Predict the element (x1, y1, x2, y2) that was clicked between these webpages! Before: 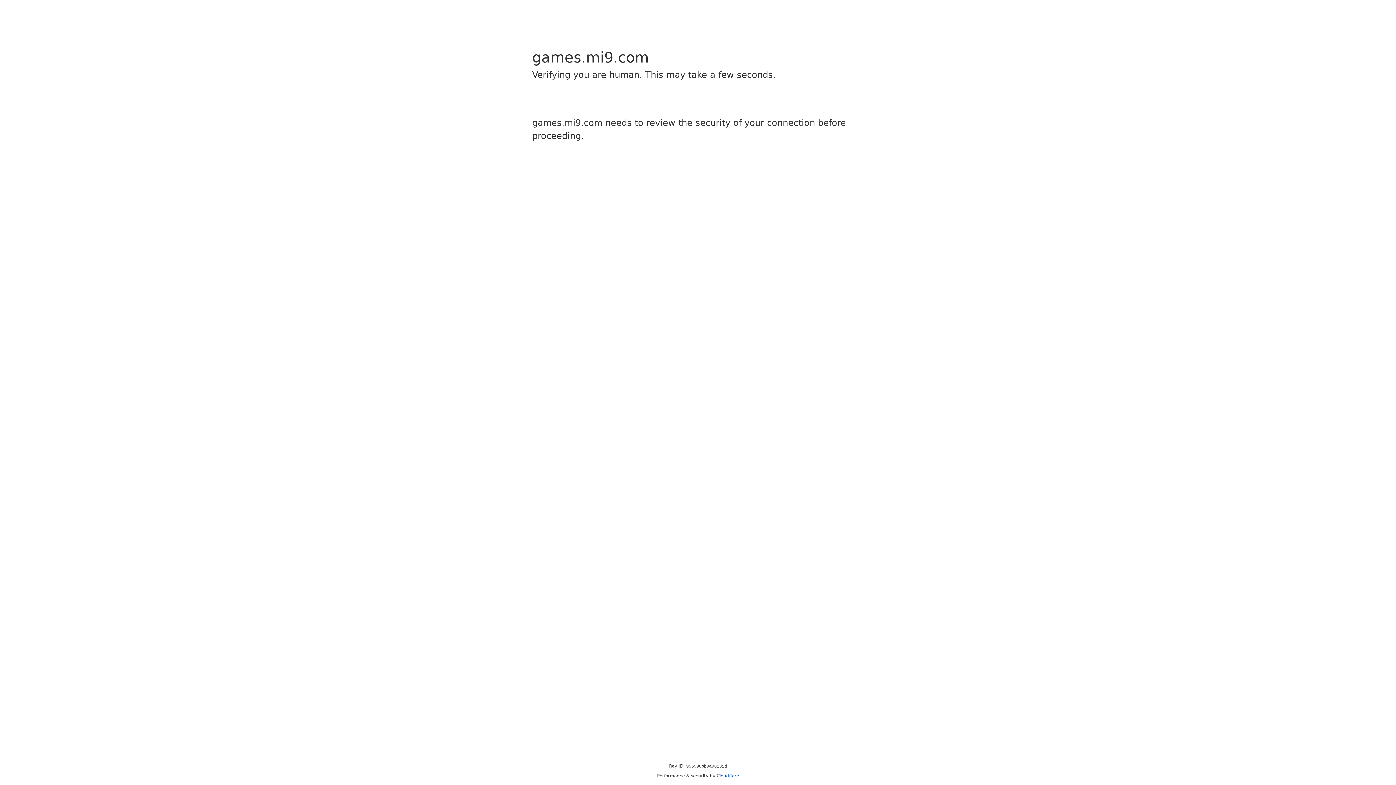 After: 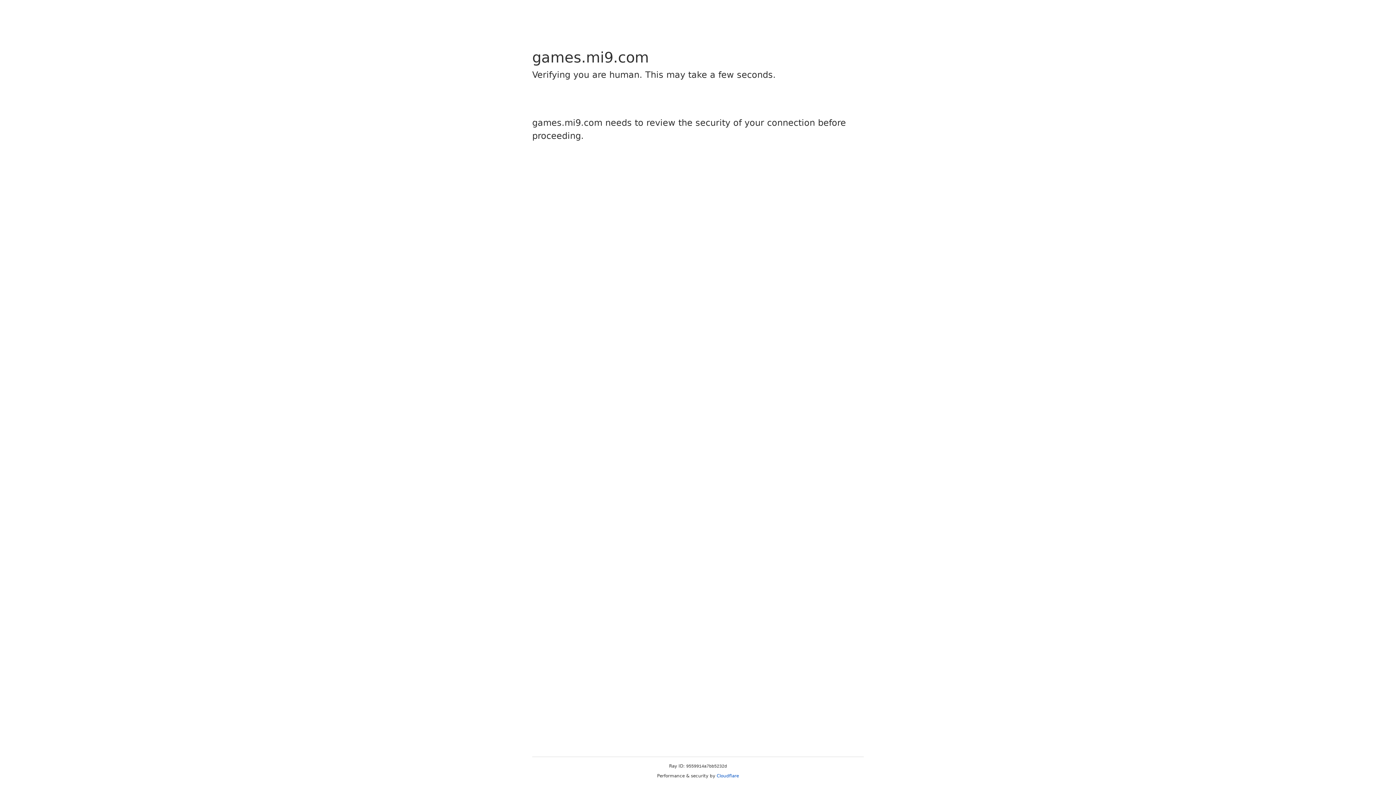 Action: label: Cloudflare bbox: (716, 773, 739, 778)